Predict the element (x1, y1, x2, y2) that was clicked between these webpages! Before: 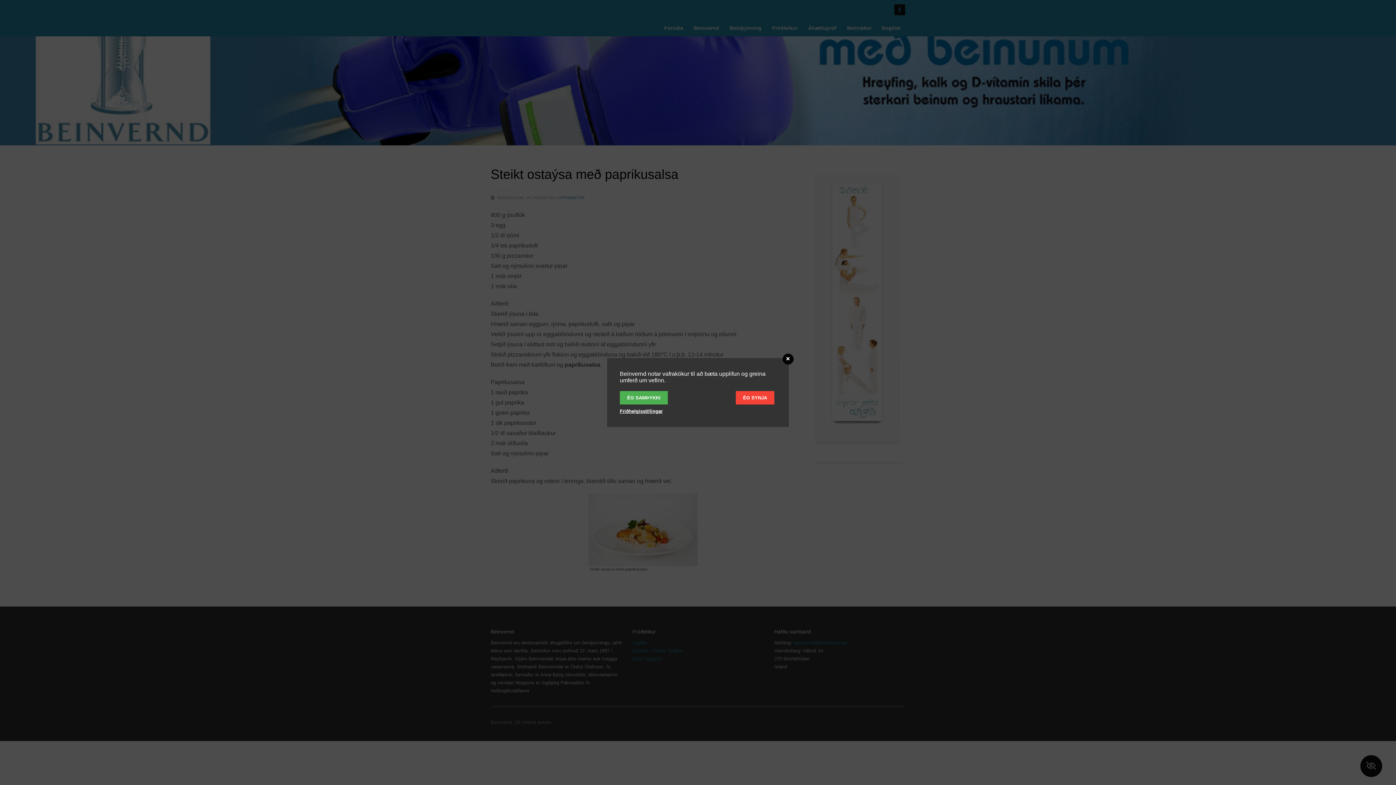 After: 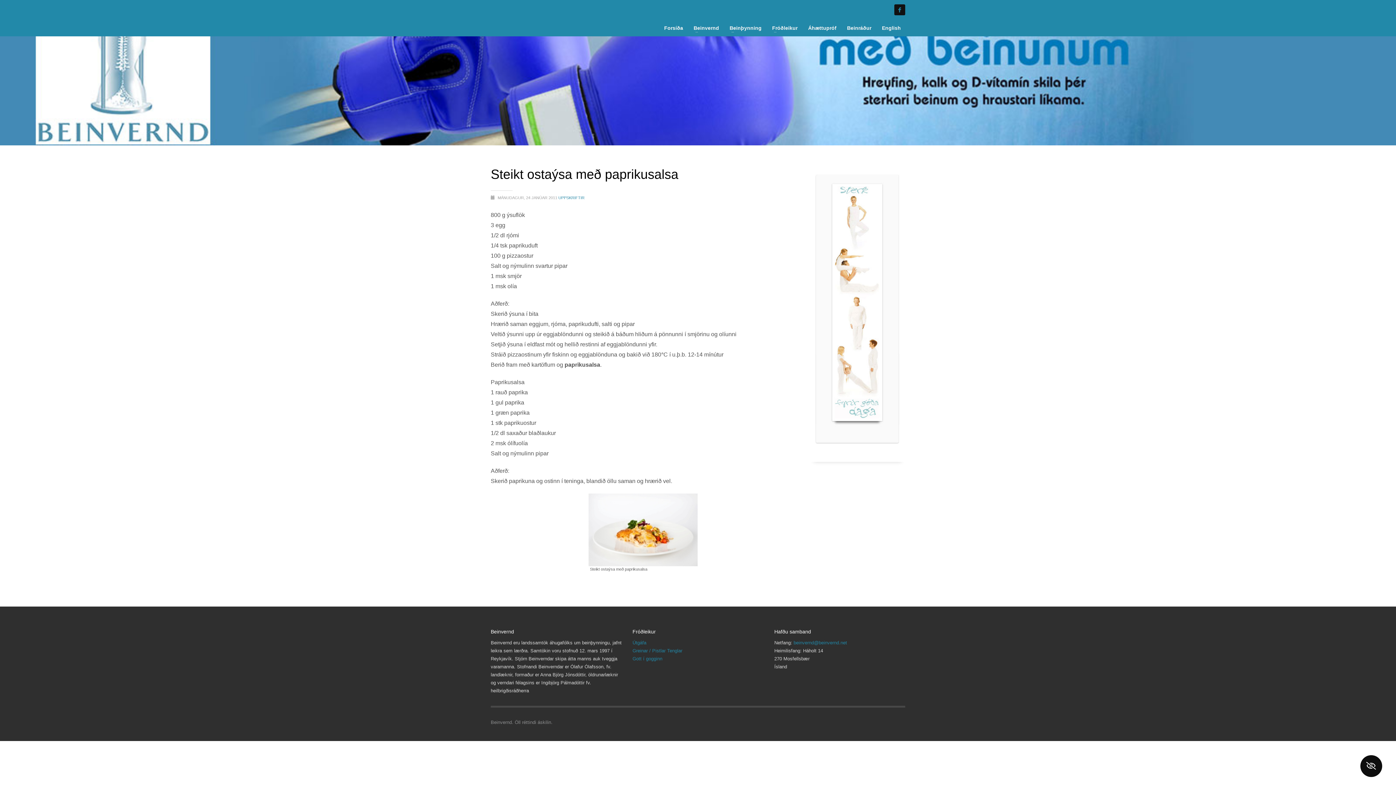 Action: bbox: (782, 353, 793, 364)